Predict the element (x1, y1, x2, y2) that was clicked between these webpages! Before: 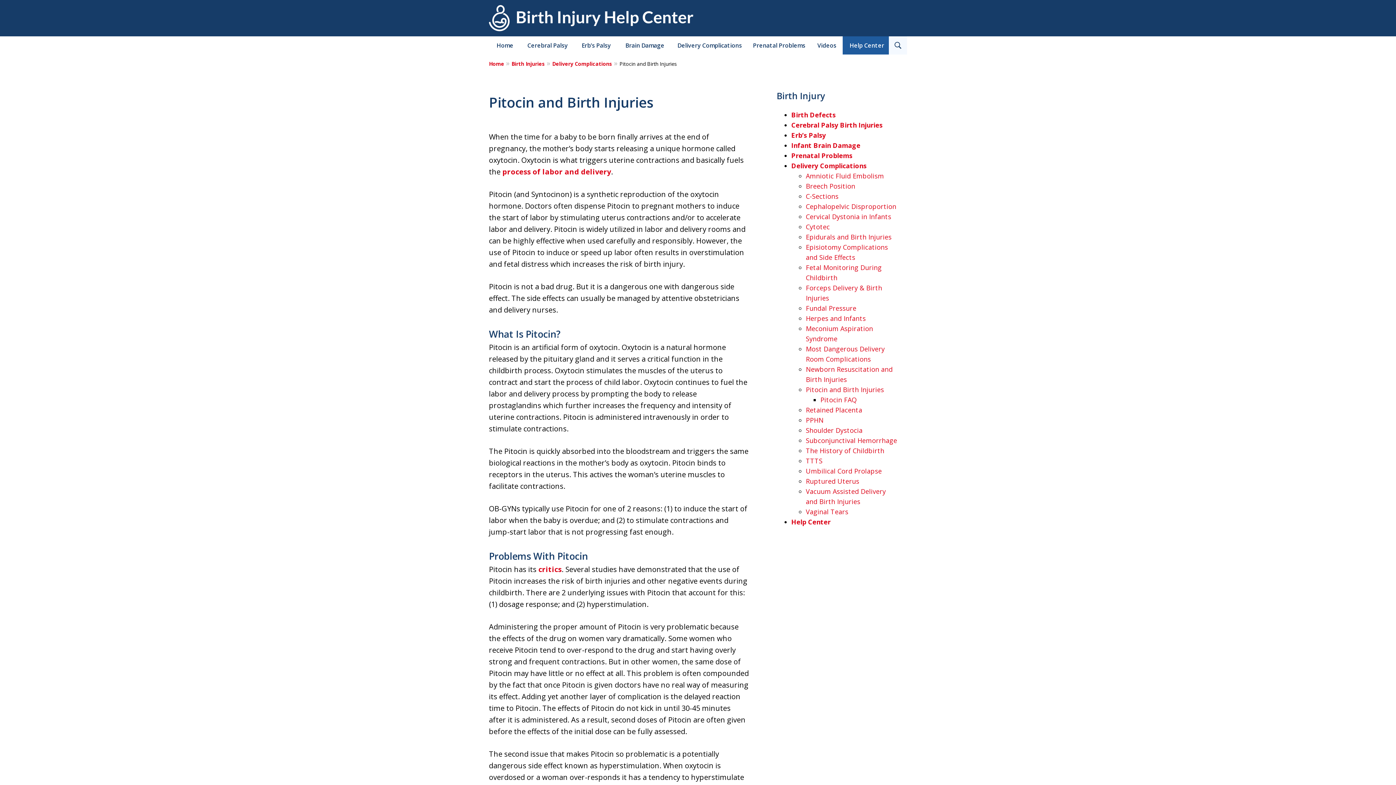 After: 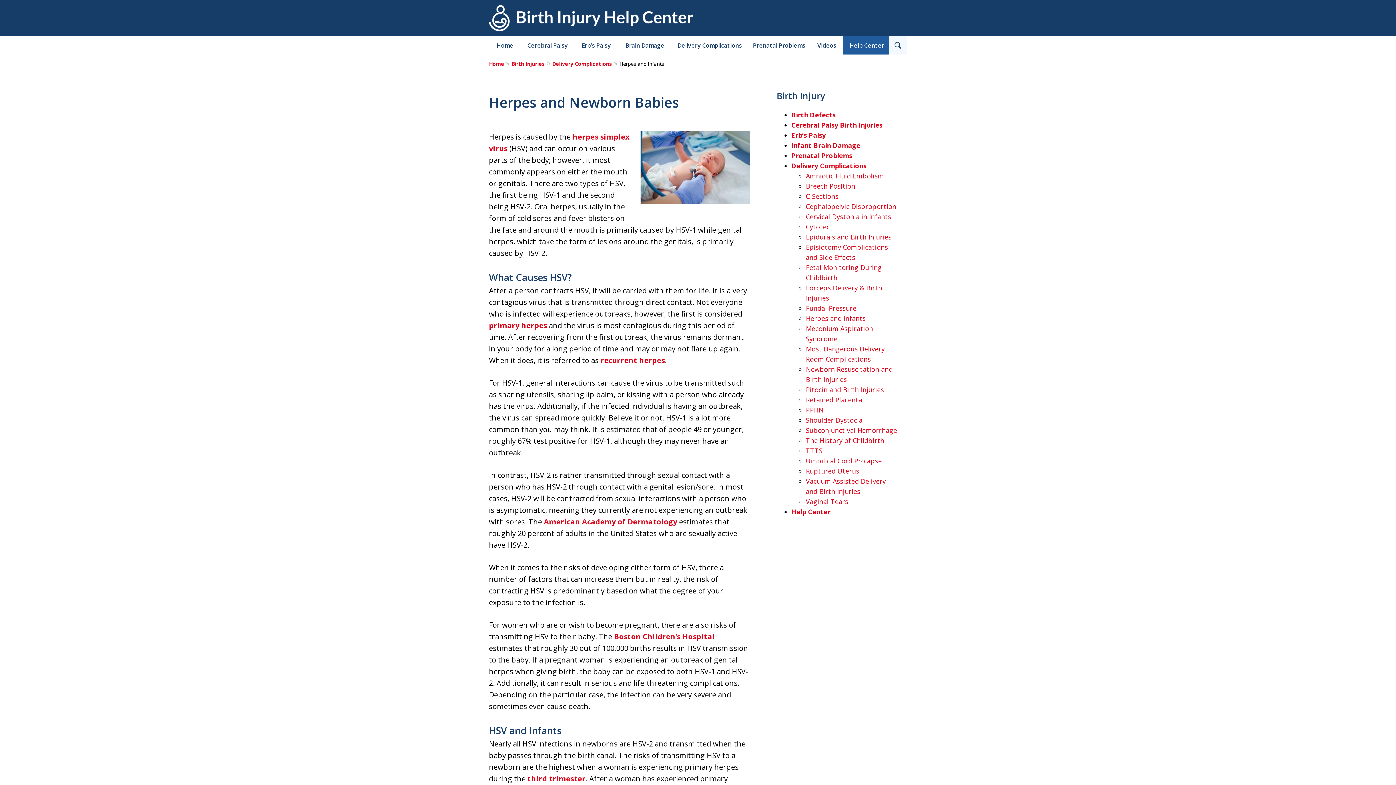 Action: bbox: (806, 314, 866, 322) label: Herpes and Infants